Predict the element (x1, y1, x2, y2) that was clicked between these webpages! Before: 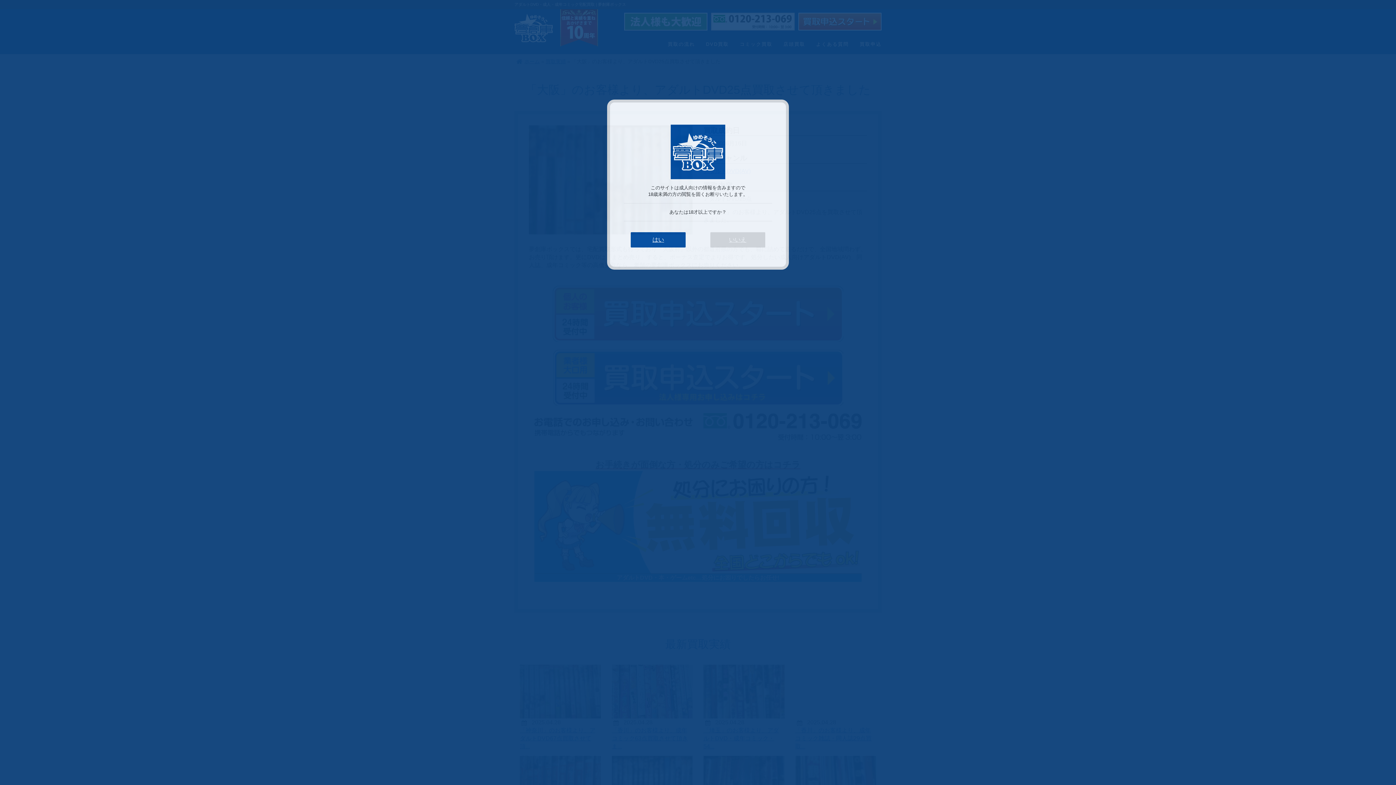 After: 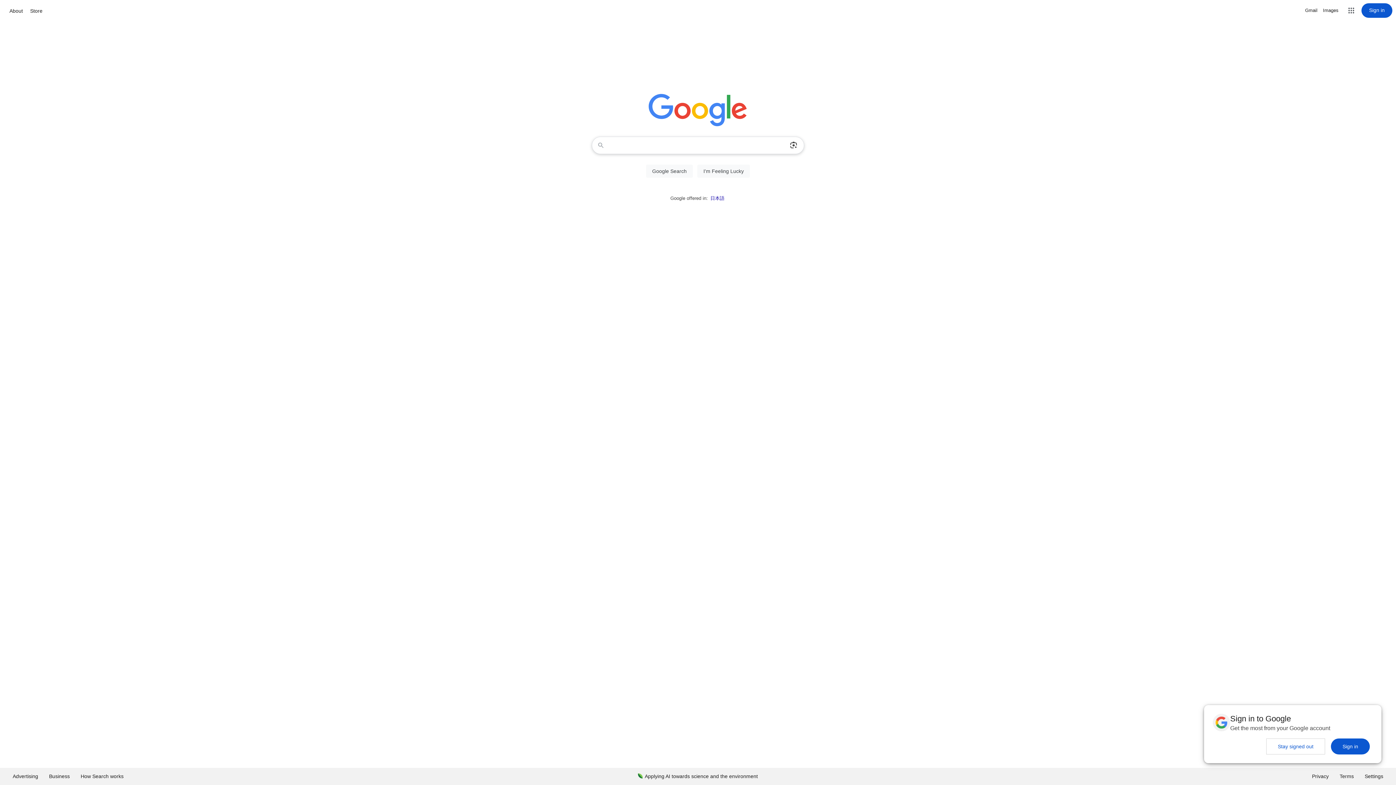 Action: label: いいえ bbox: (710, 232, 765, 247)